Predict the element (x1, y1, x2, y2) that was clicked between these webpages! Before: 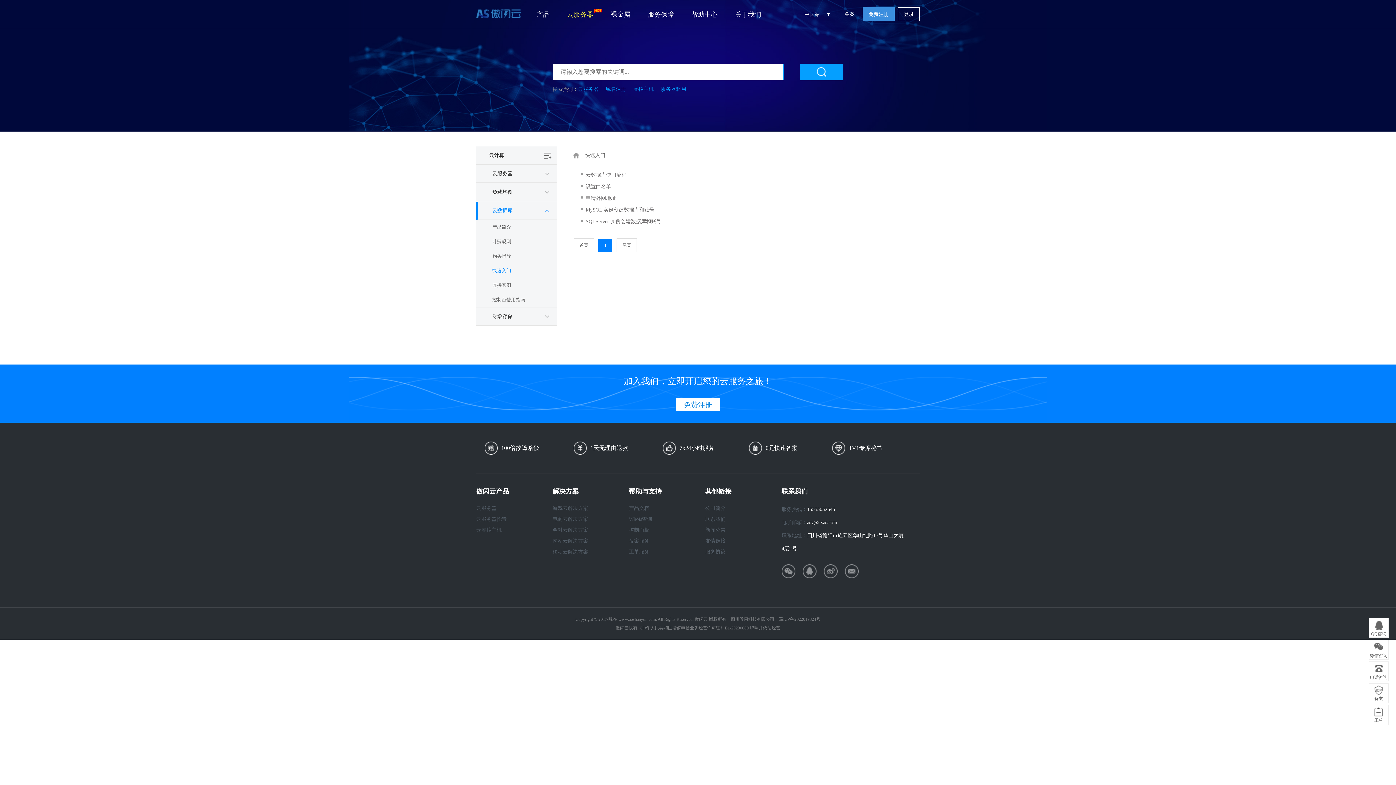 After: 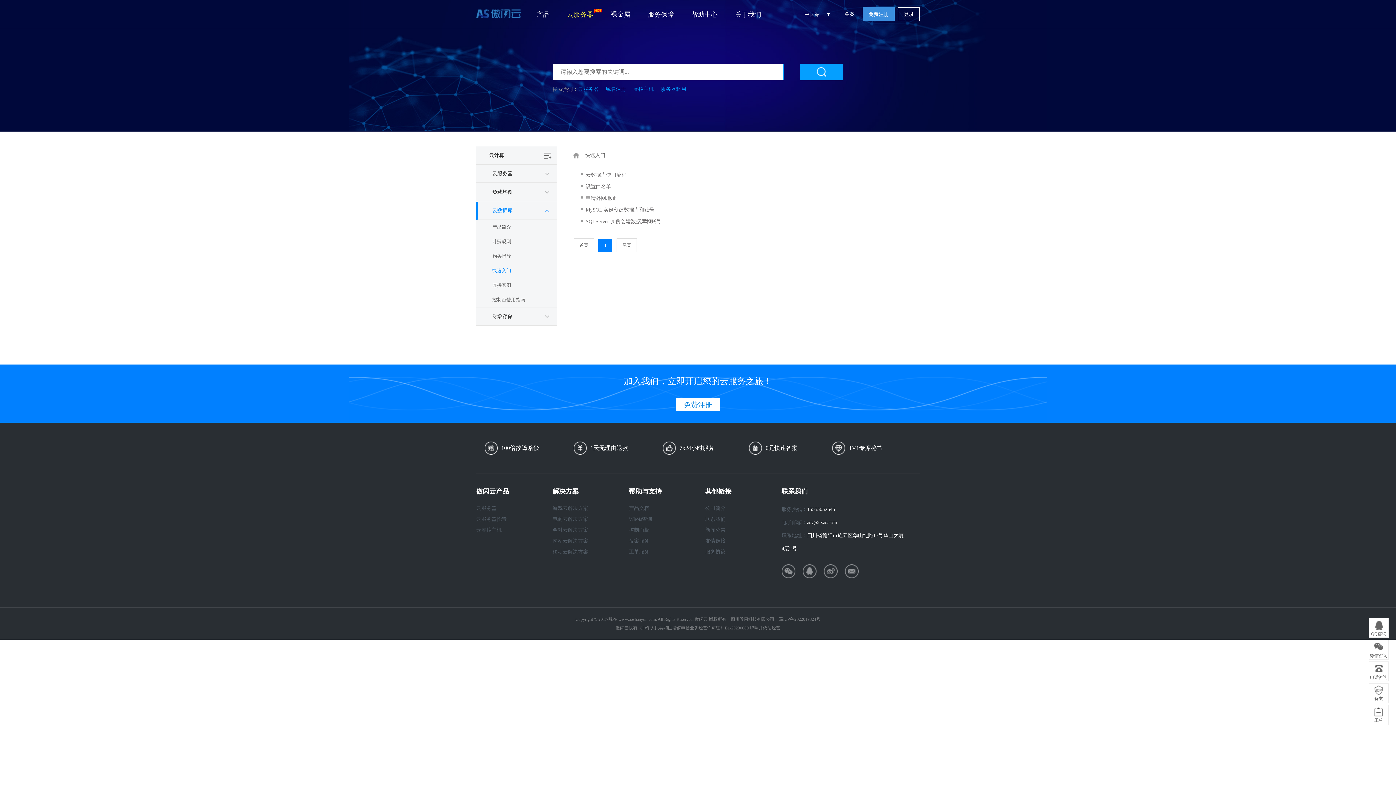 Action: bbox: (583, 146, 606, 164) label:  快速入门 